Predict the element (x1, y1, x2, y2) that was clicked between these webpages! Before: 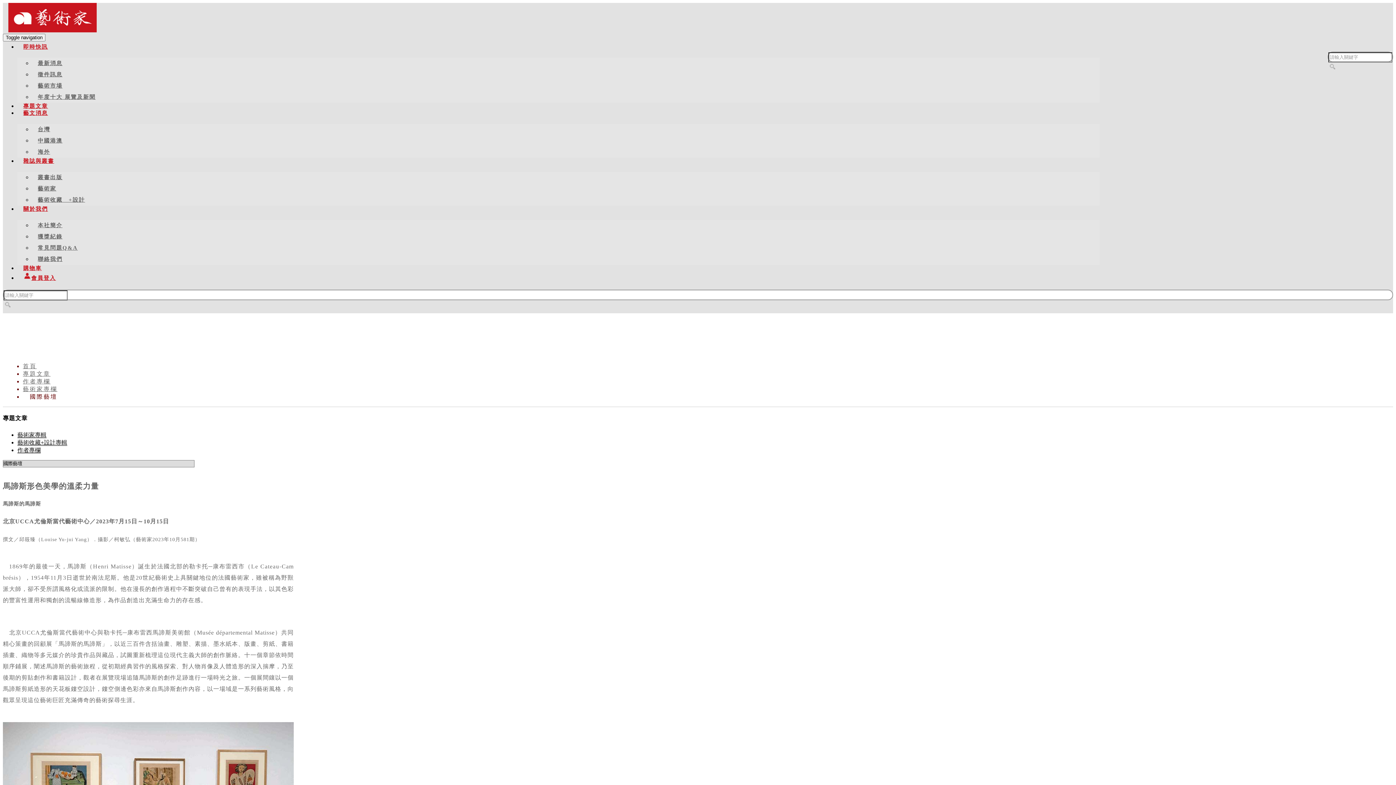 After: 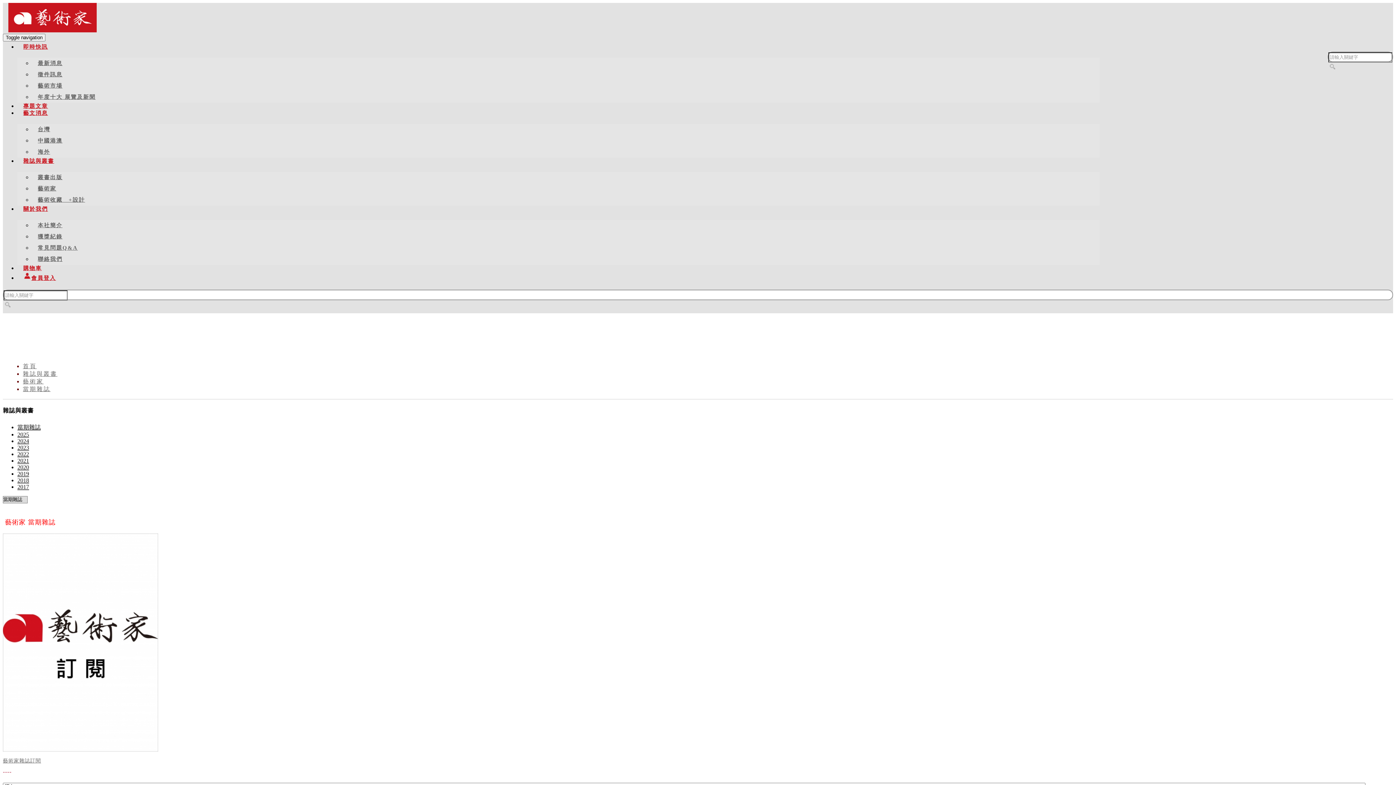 Action: label: 藝術家 bbox: (37, 184, 56, 193)